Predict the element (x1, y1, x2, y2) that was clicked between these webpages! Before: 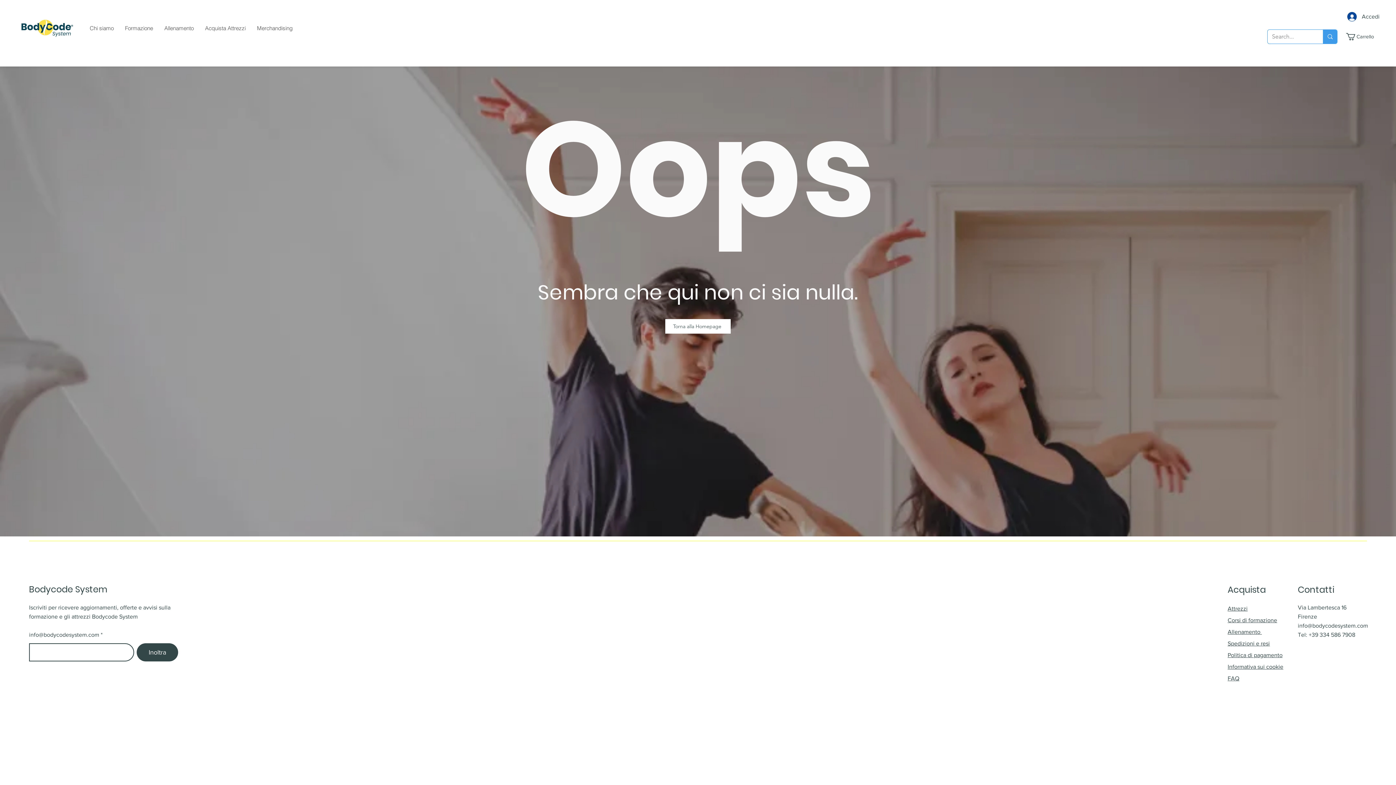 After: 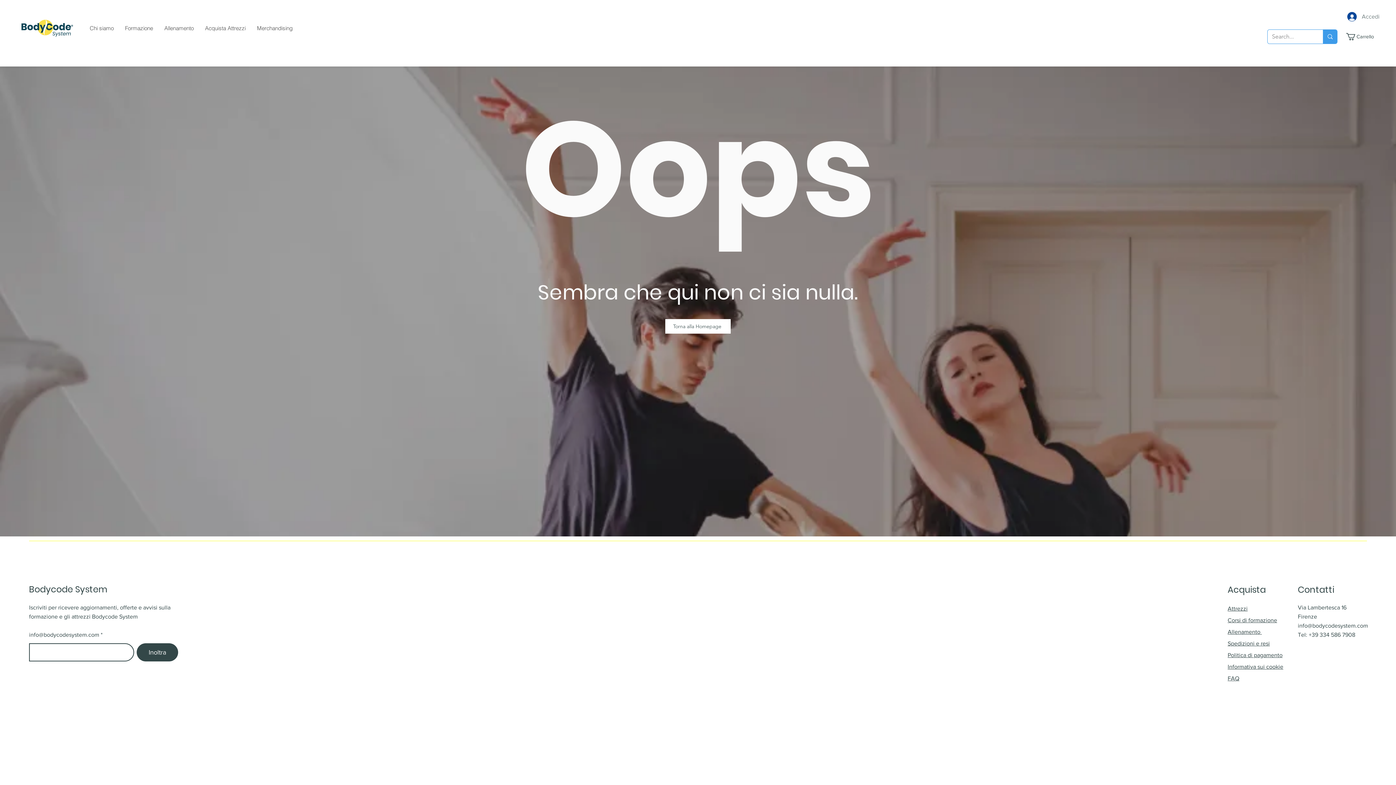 Action: bbox: (1342, 9, 1385, 23) label: Accedi